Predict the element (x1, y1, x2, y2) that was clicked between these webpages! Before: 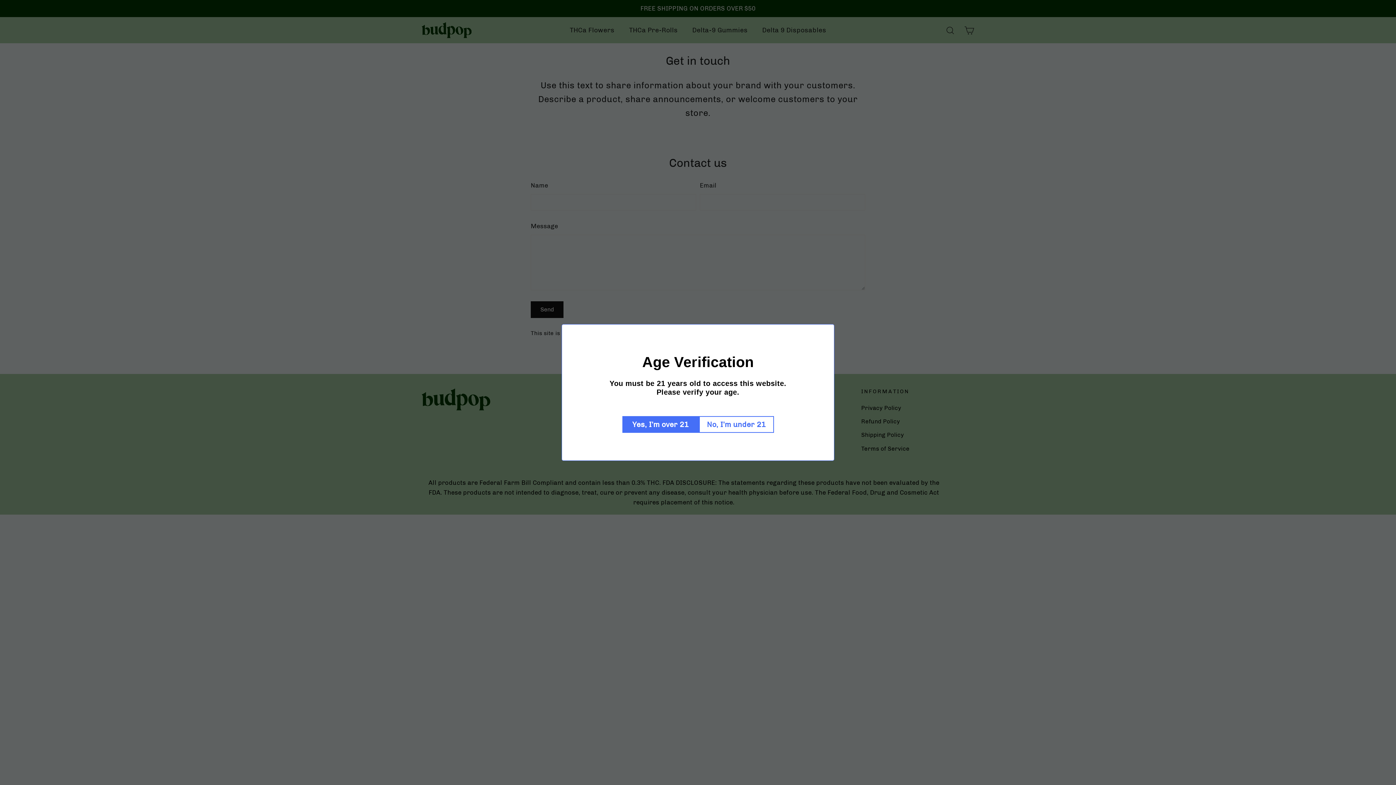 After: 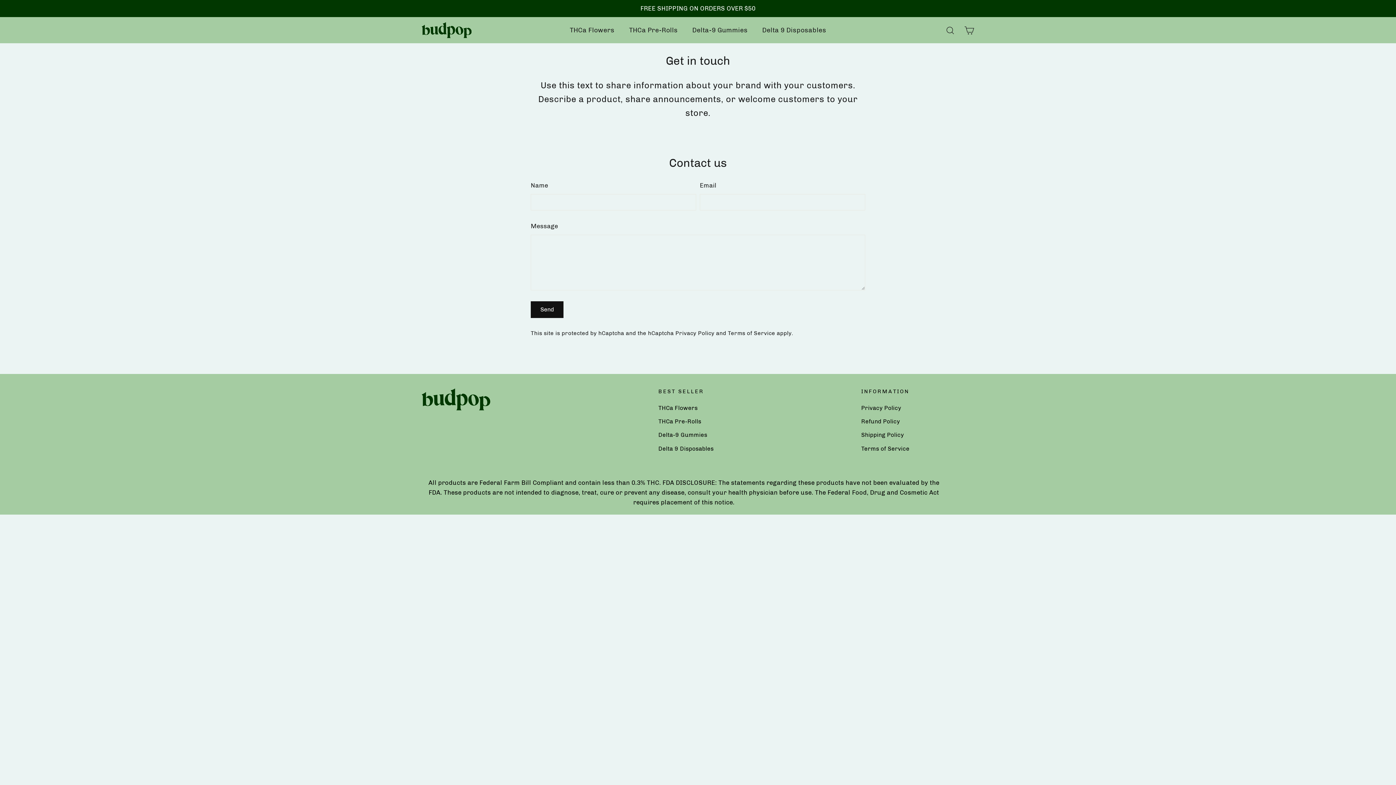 Action: label: Yes, I’m over 21 bbox: (622, 416, 699, 433)